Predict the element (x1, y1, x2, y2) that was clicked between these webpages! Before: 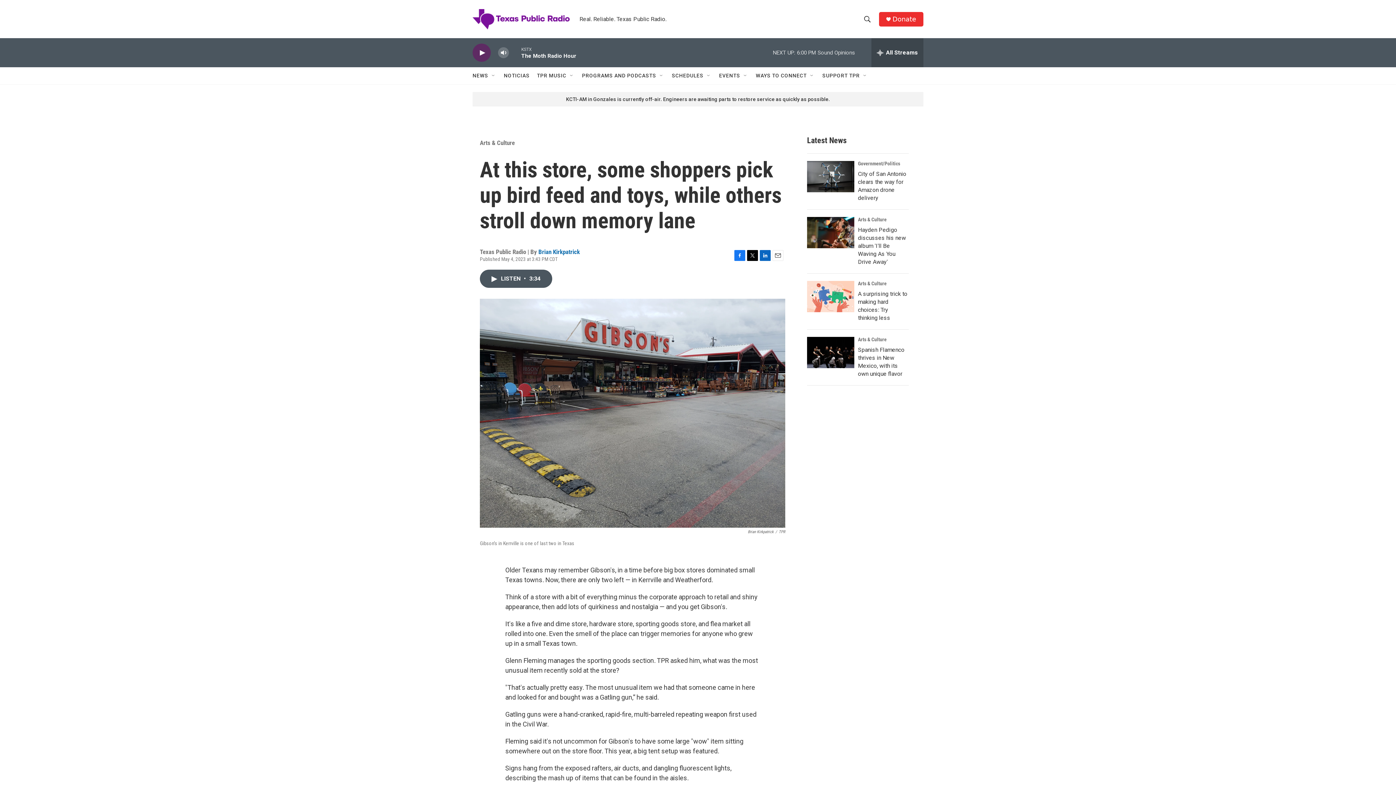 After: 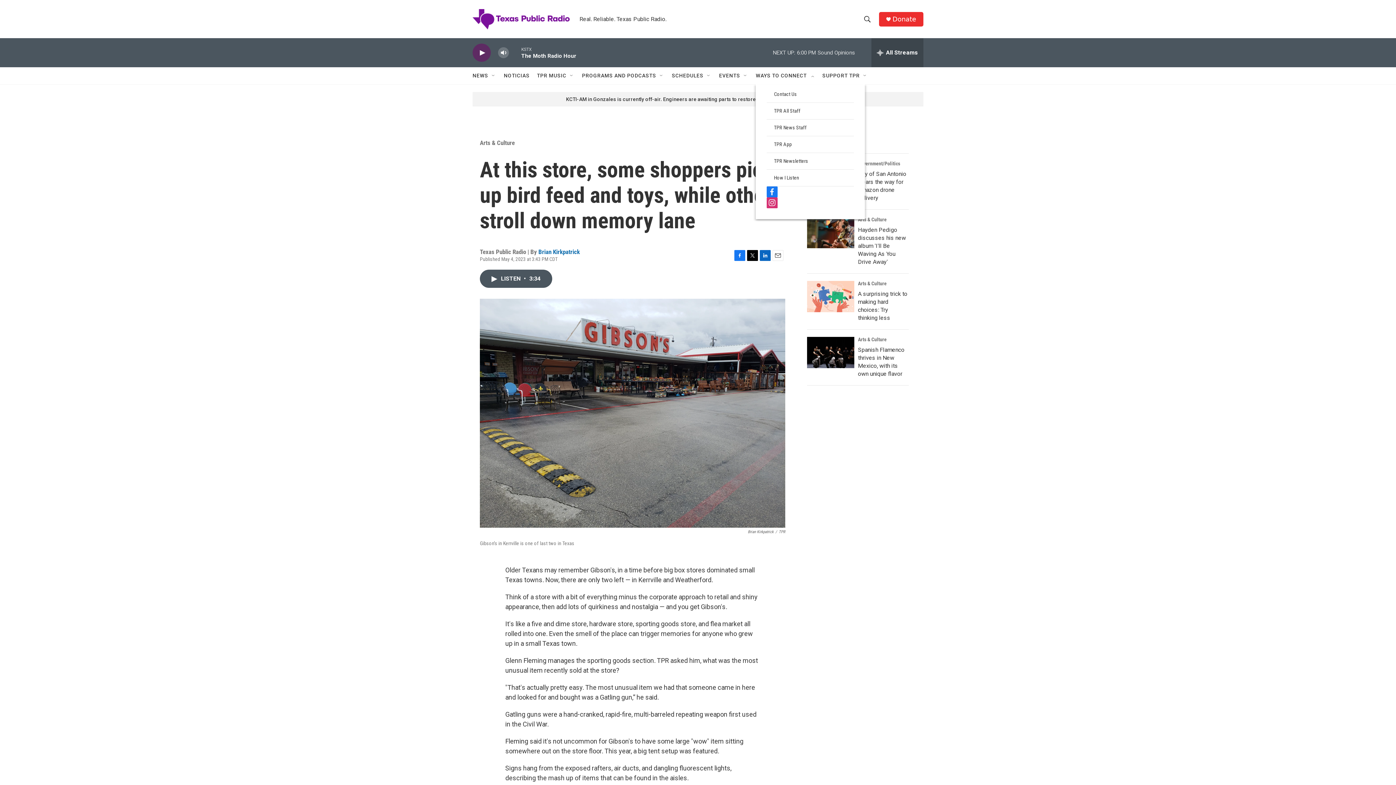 Action: bbox: (809, 72, 815, 78) label: Open Sub Navigation